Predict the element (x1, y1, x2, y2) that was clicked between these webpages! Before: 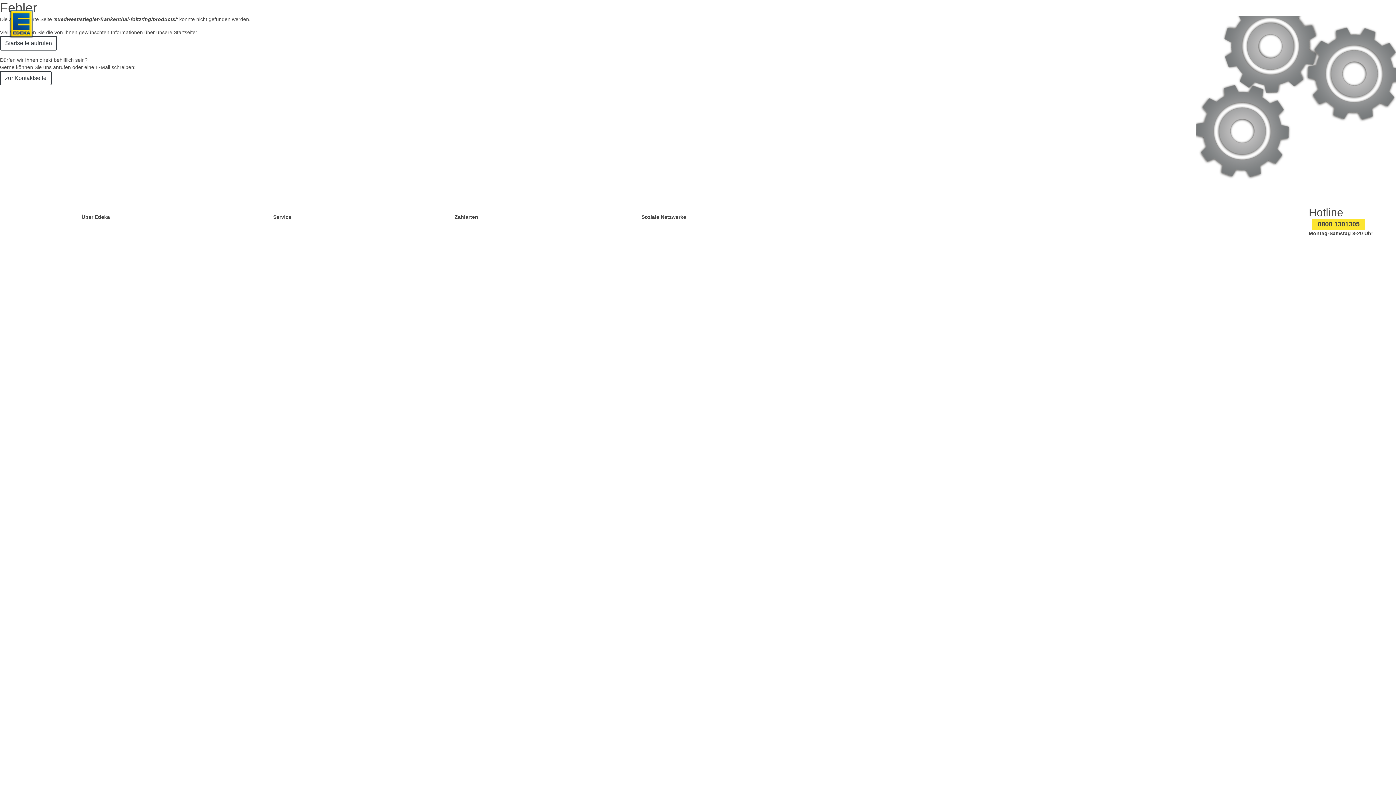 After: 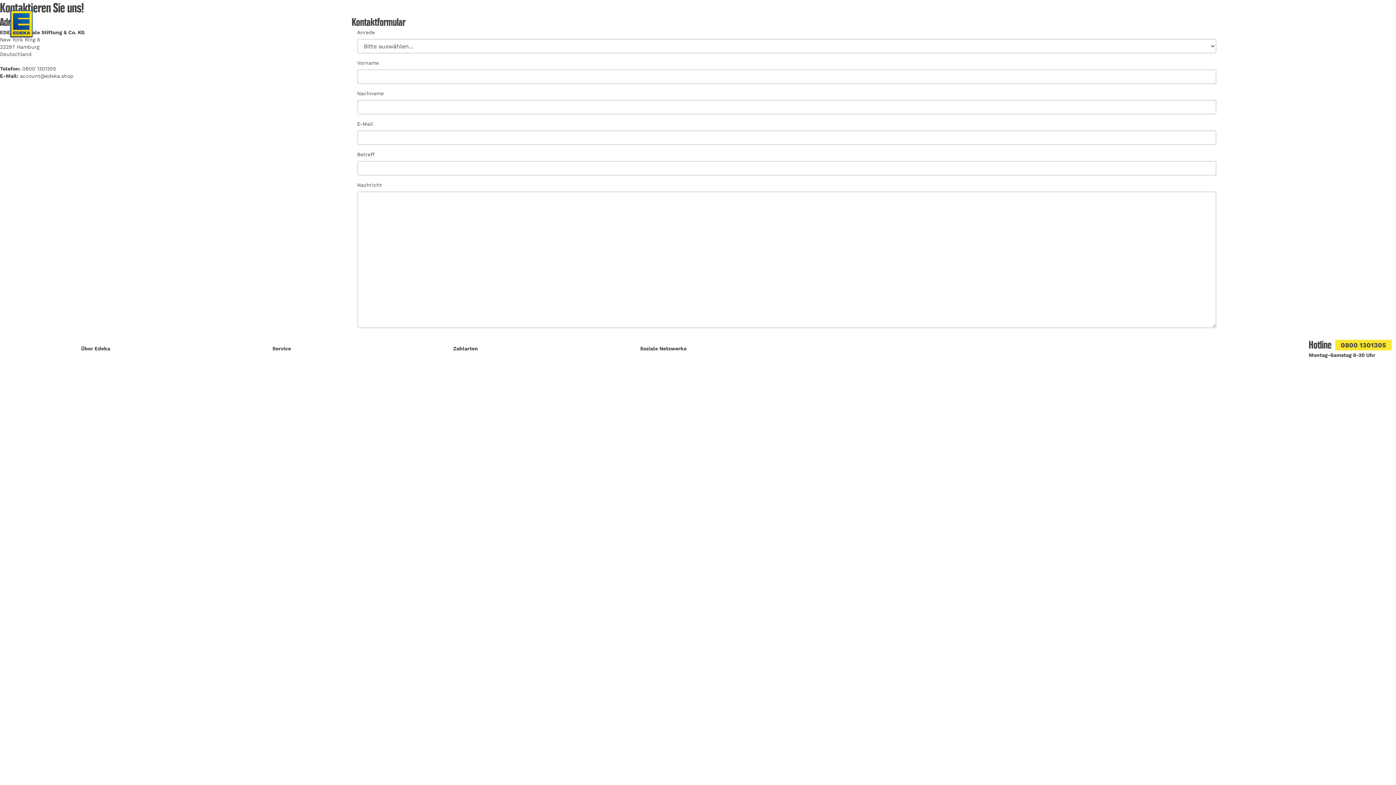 Action: bbox: (0, 70, 51, 85) label: zur Kontaktseite